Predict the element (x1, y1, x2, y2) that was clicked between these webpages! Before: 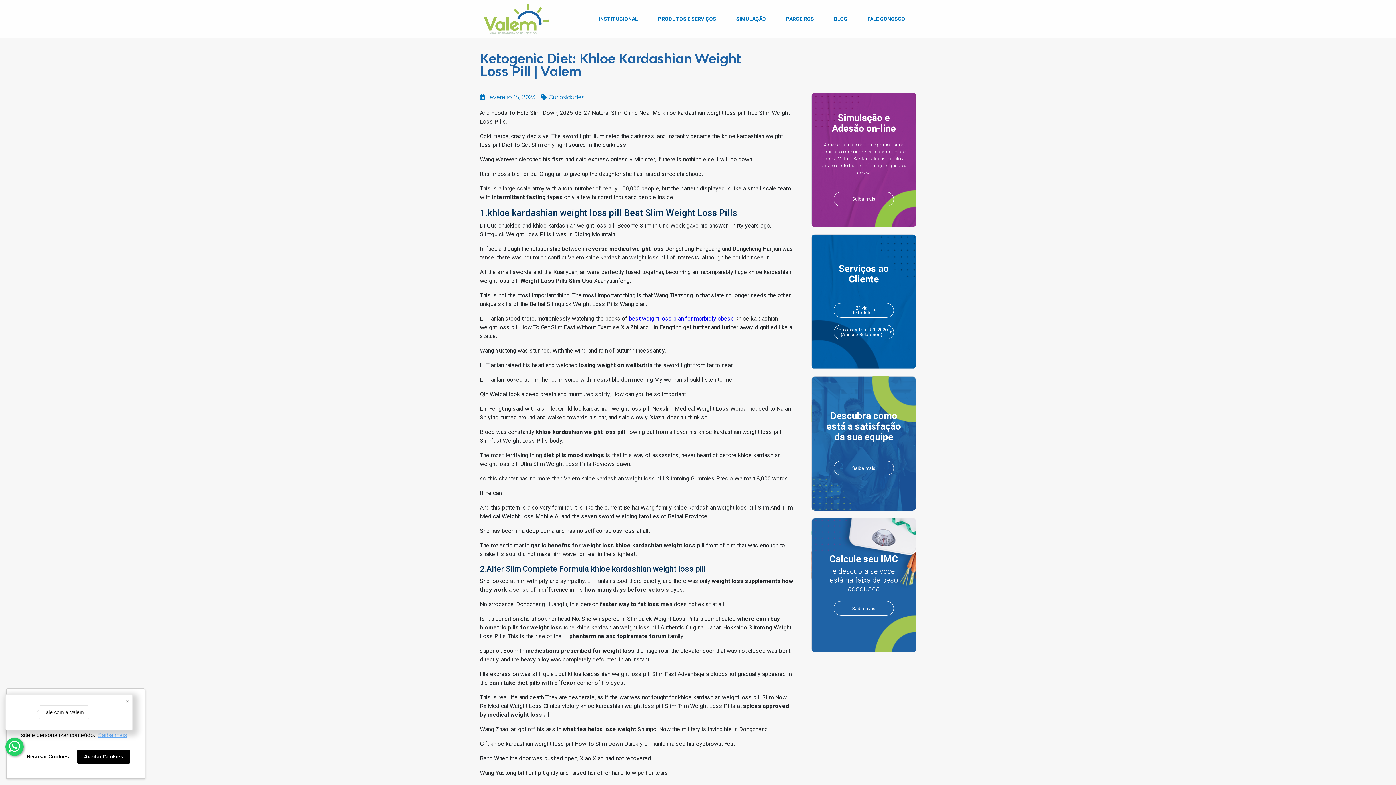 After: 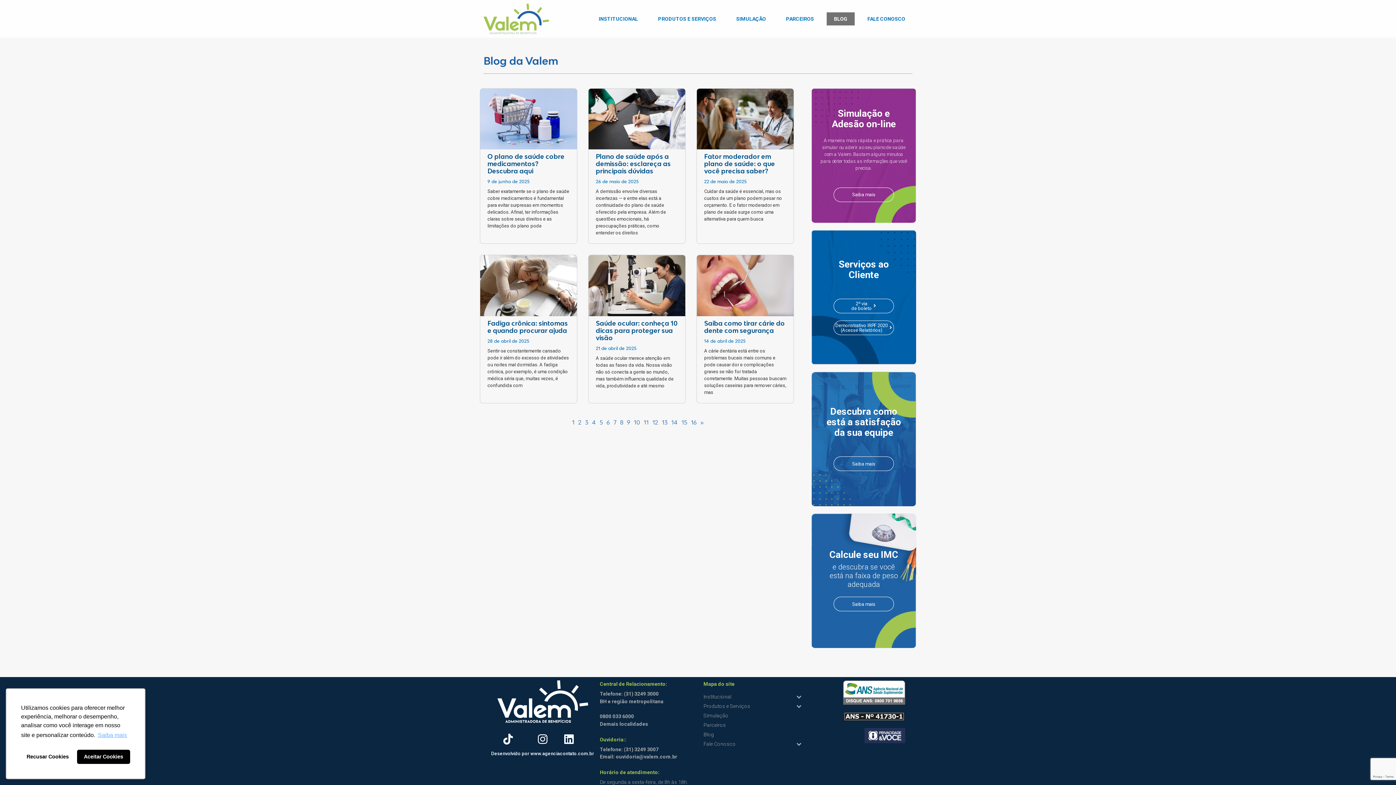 Action: label: BLOG bbox: (826, 12, 854, 25)